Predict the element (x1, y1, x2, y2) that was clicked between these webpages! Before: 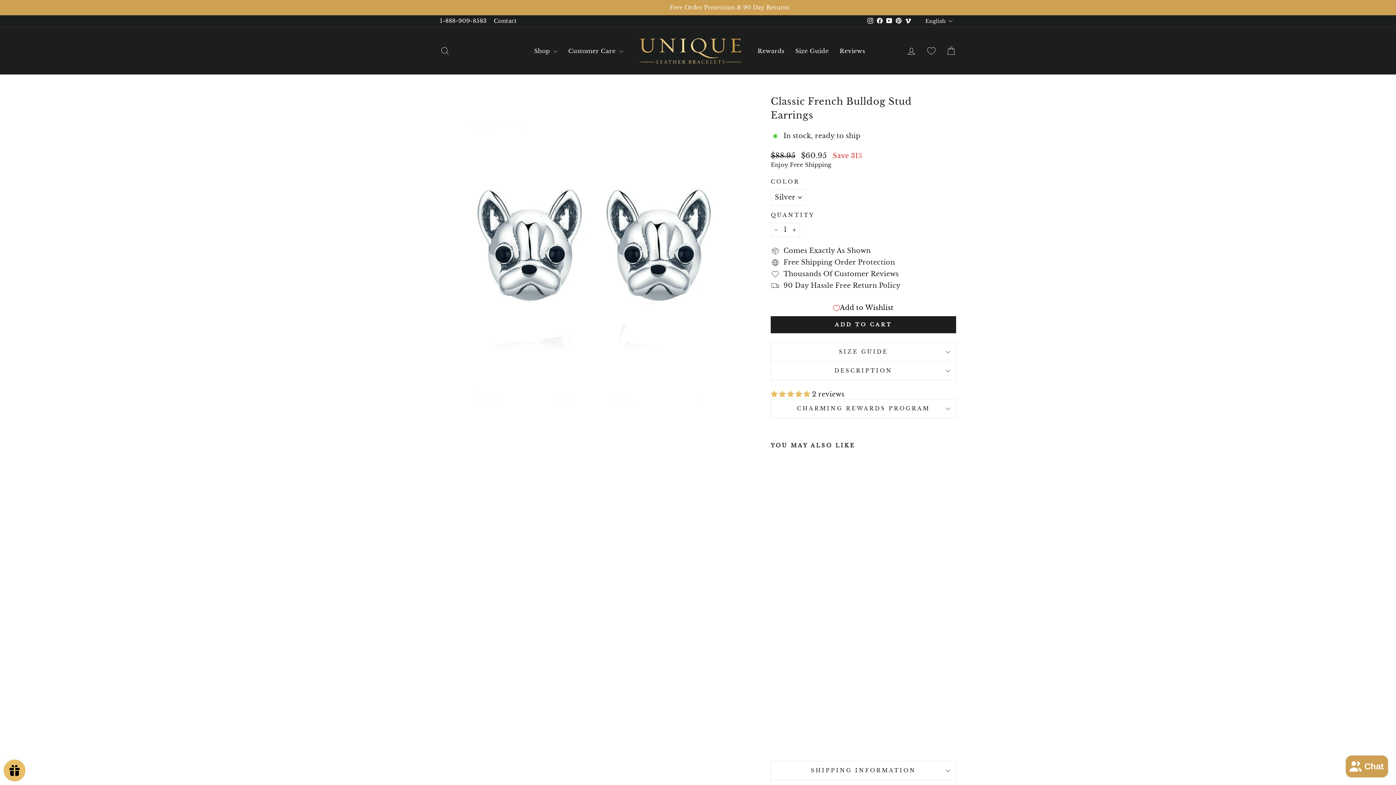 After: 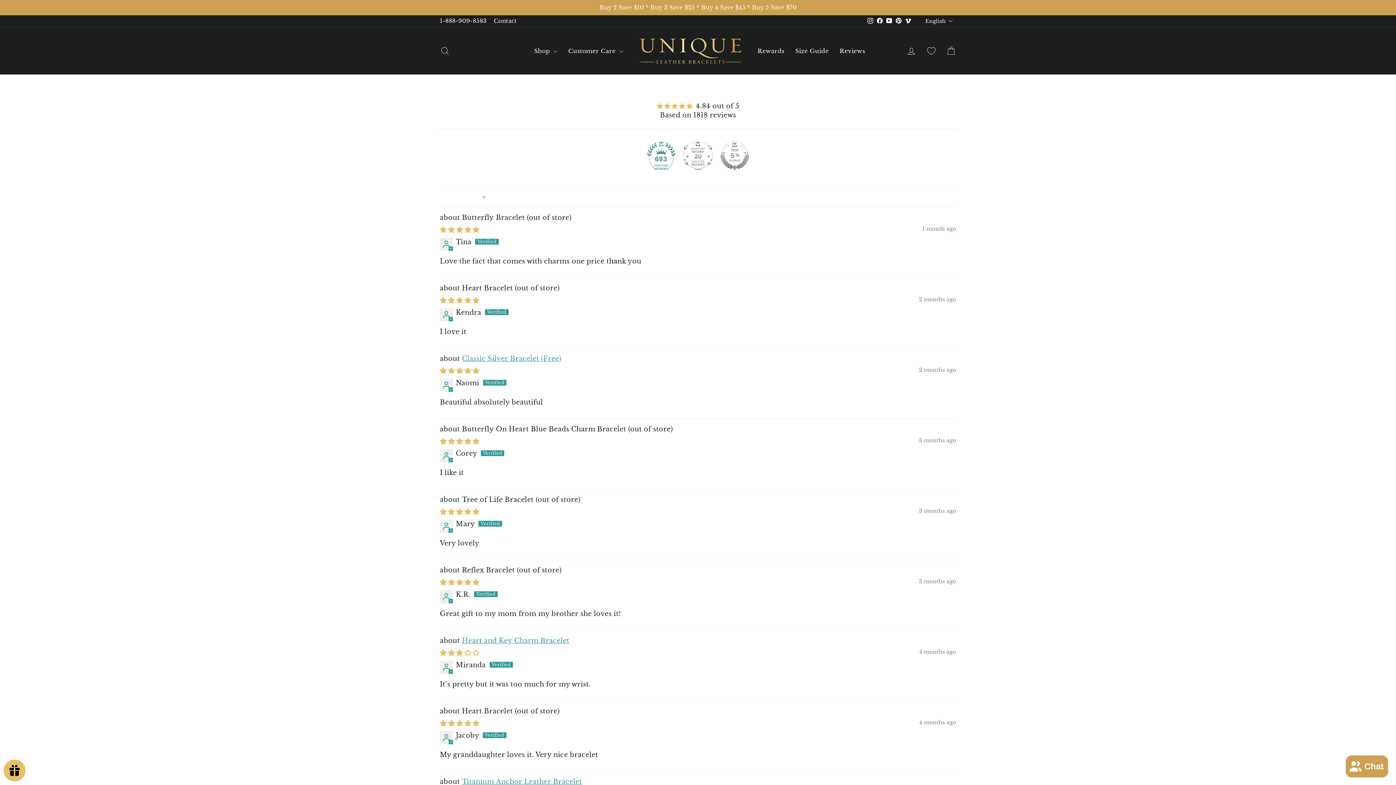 Action: bbox: (834, 43, 870, 57) label: Reviews